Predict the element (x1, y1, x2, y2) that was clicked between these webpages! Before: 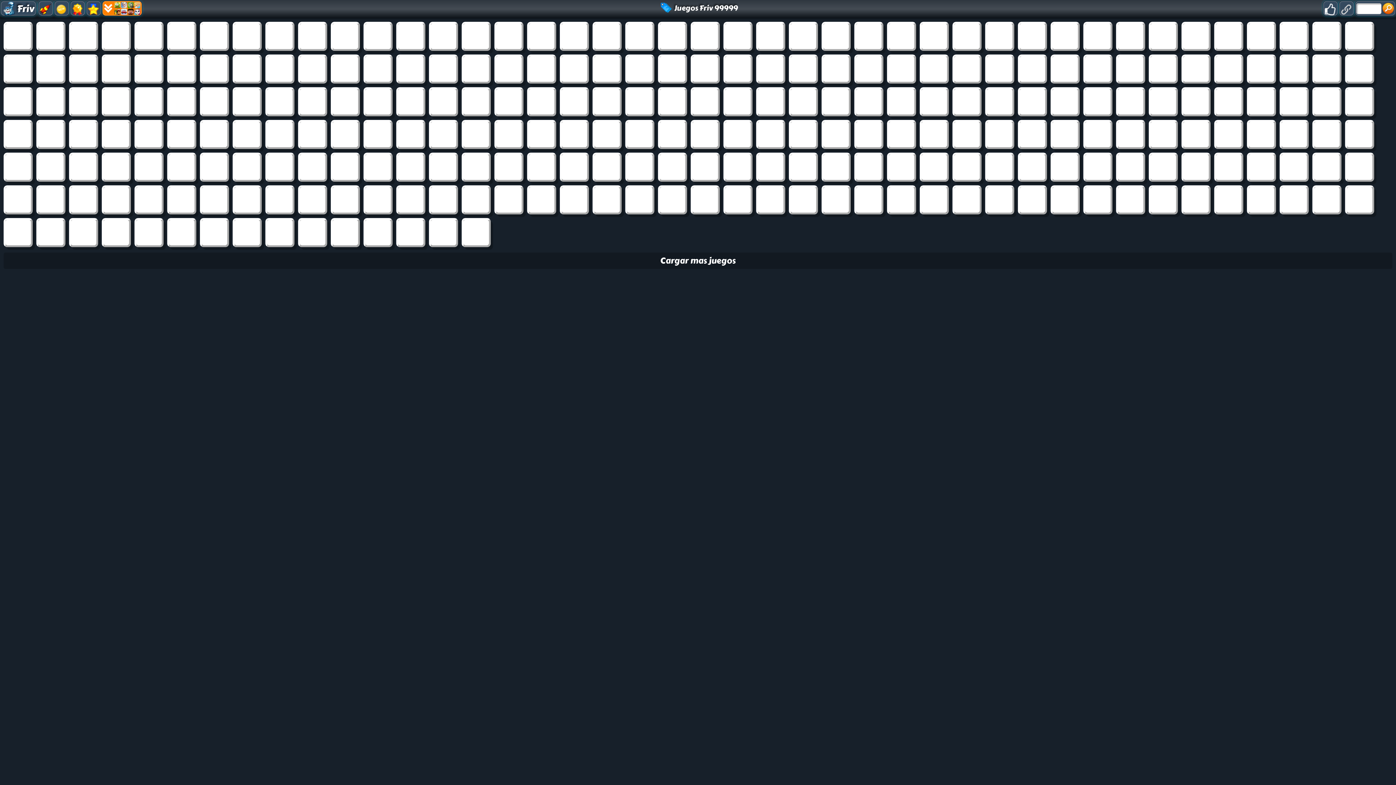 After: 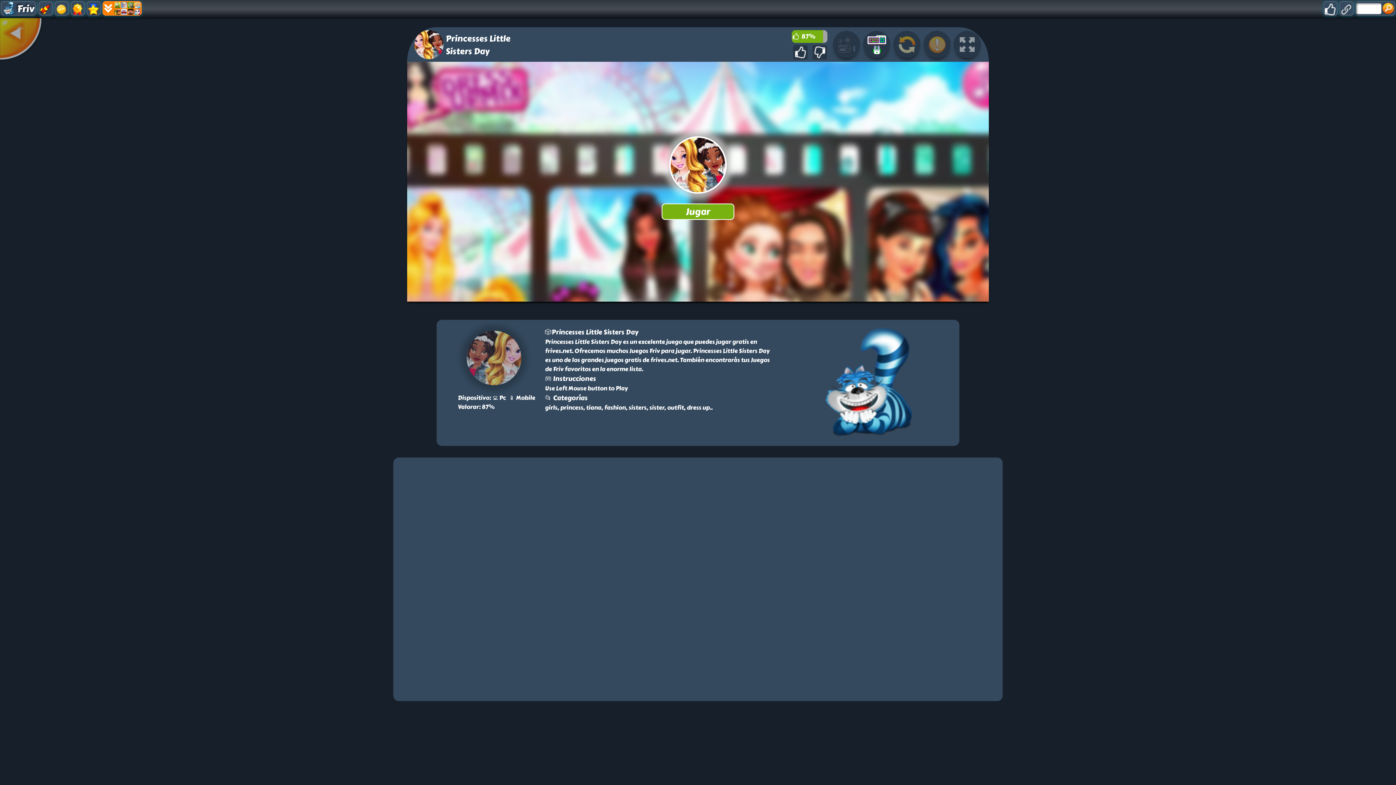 Action: bbox: (1347, 56, 1372, 81)